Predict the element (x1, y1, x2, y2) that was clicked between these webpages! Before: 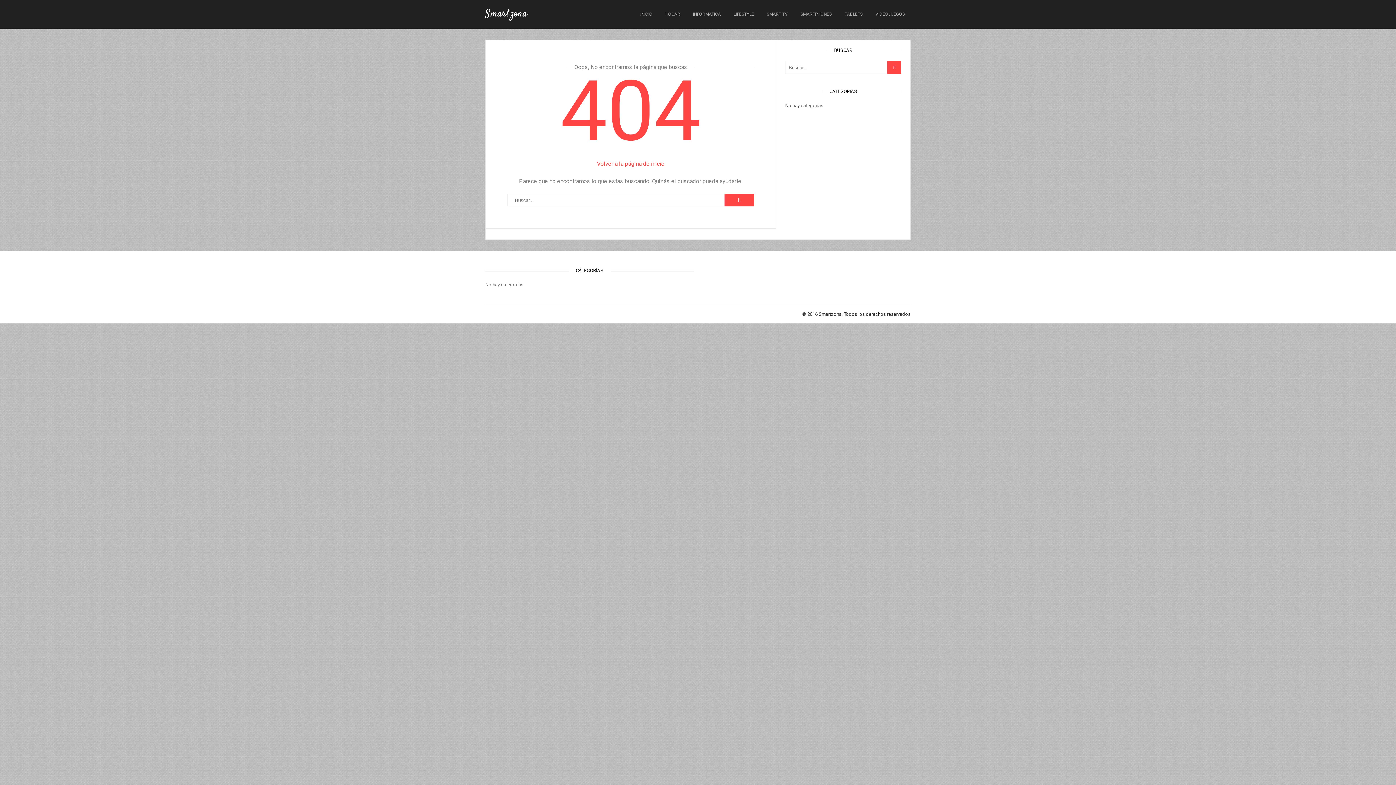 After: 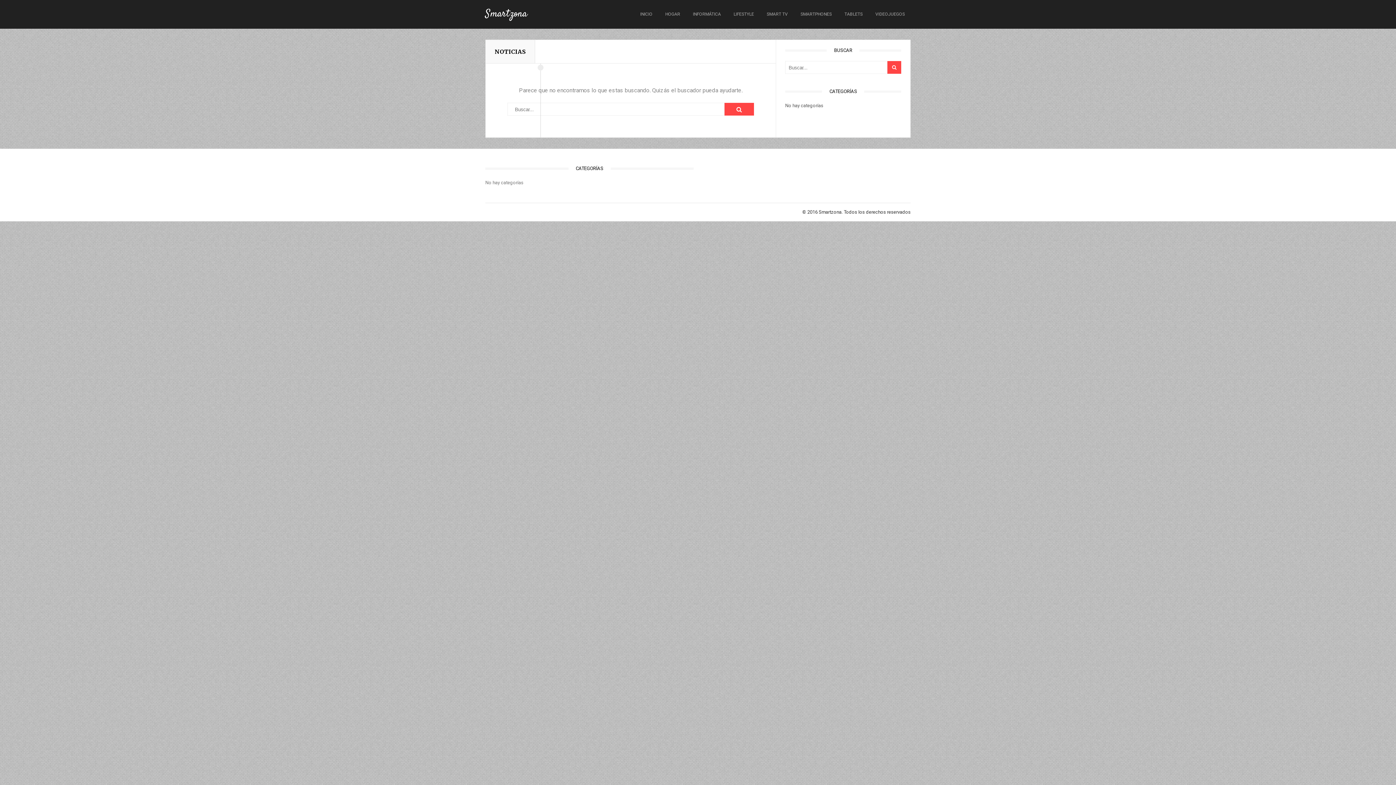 Action: label: Volver a la página de inicio bbox: (597, 160, 664, 167)